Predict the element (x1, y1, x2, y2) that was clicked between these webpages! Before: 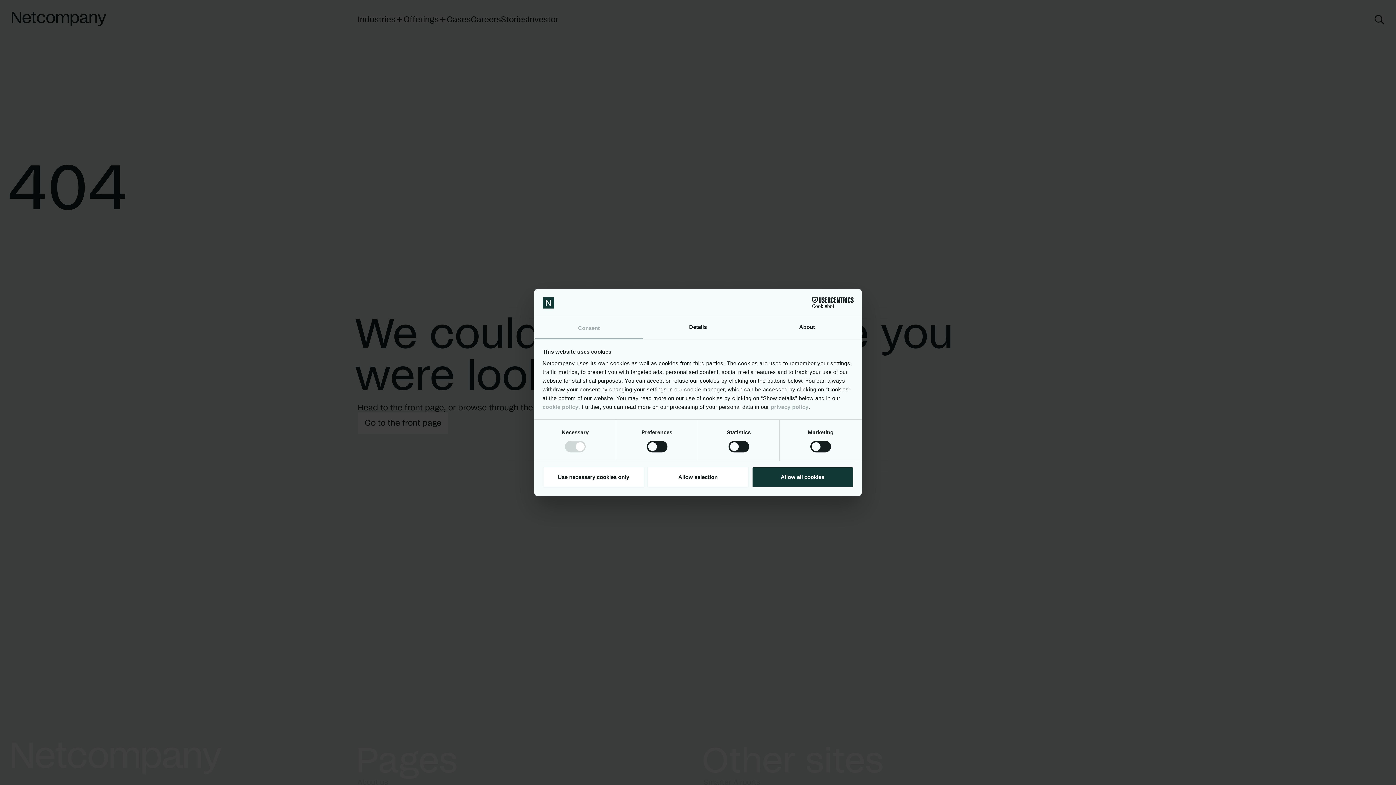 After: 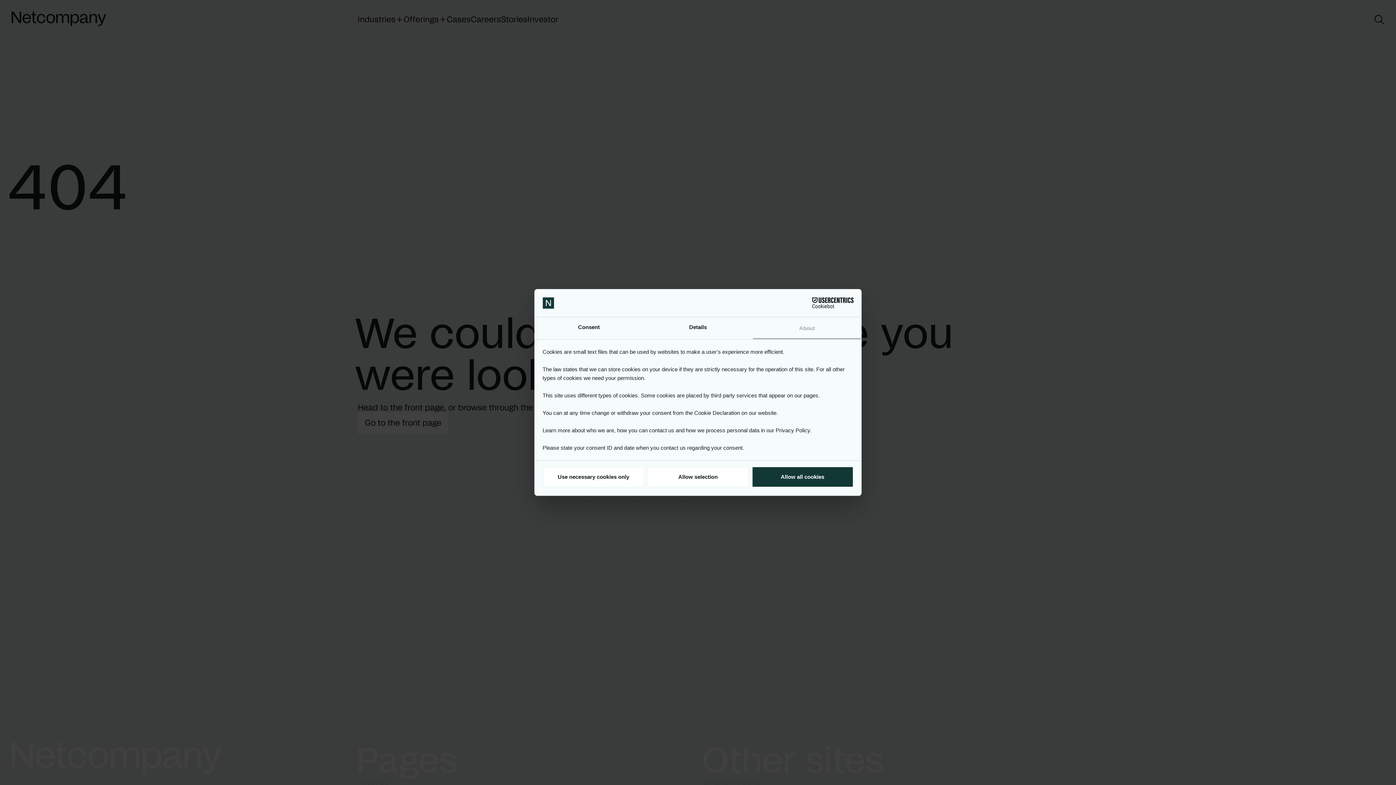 Action: label: About bbox: (752, 317, 861, 339)